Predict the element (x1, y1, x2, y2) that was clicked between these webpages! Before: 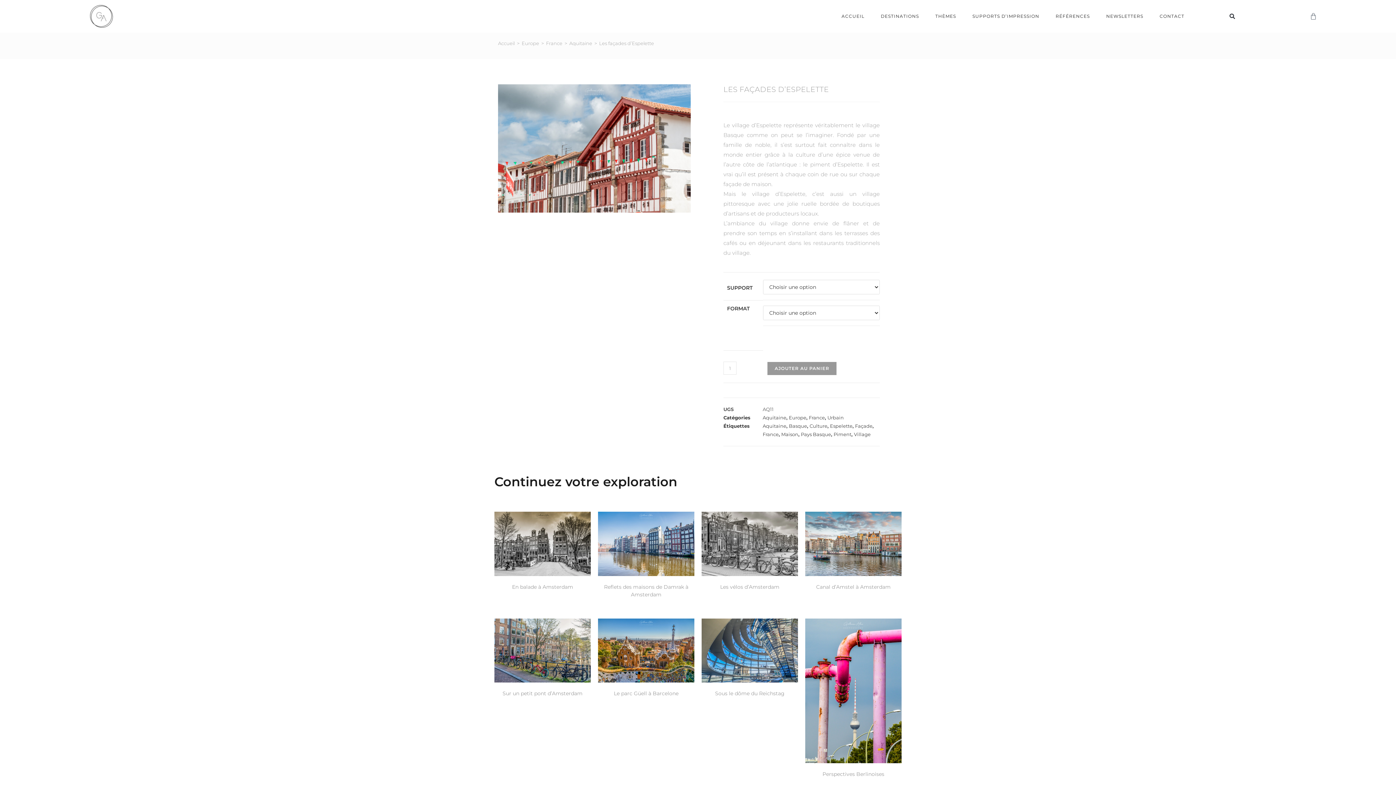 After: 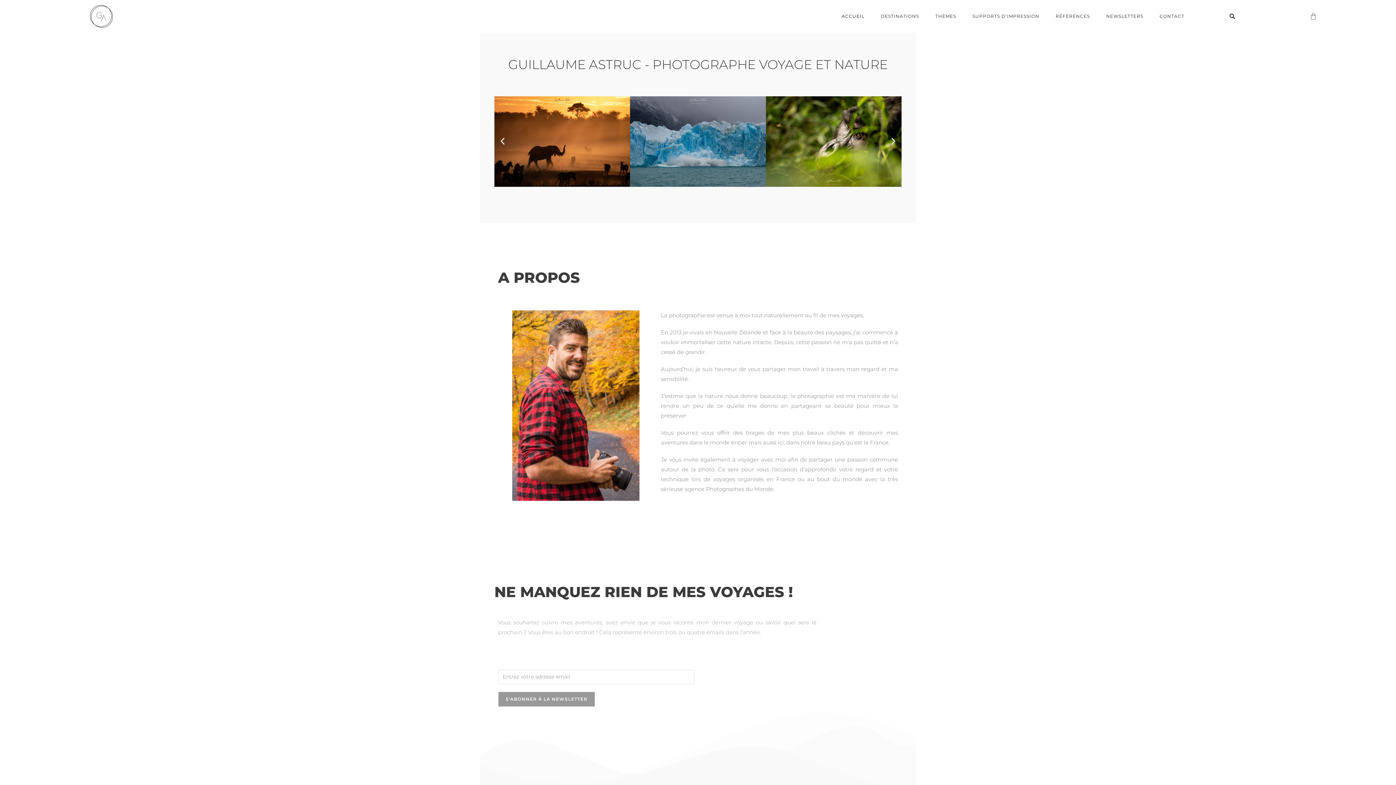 Action: bbox: (498, 40, 514, 46) label: Accueil